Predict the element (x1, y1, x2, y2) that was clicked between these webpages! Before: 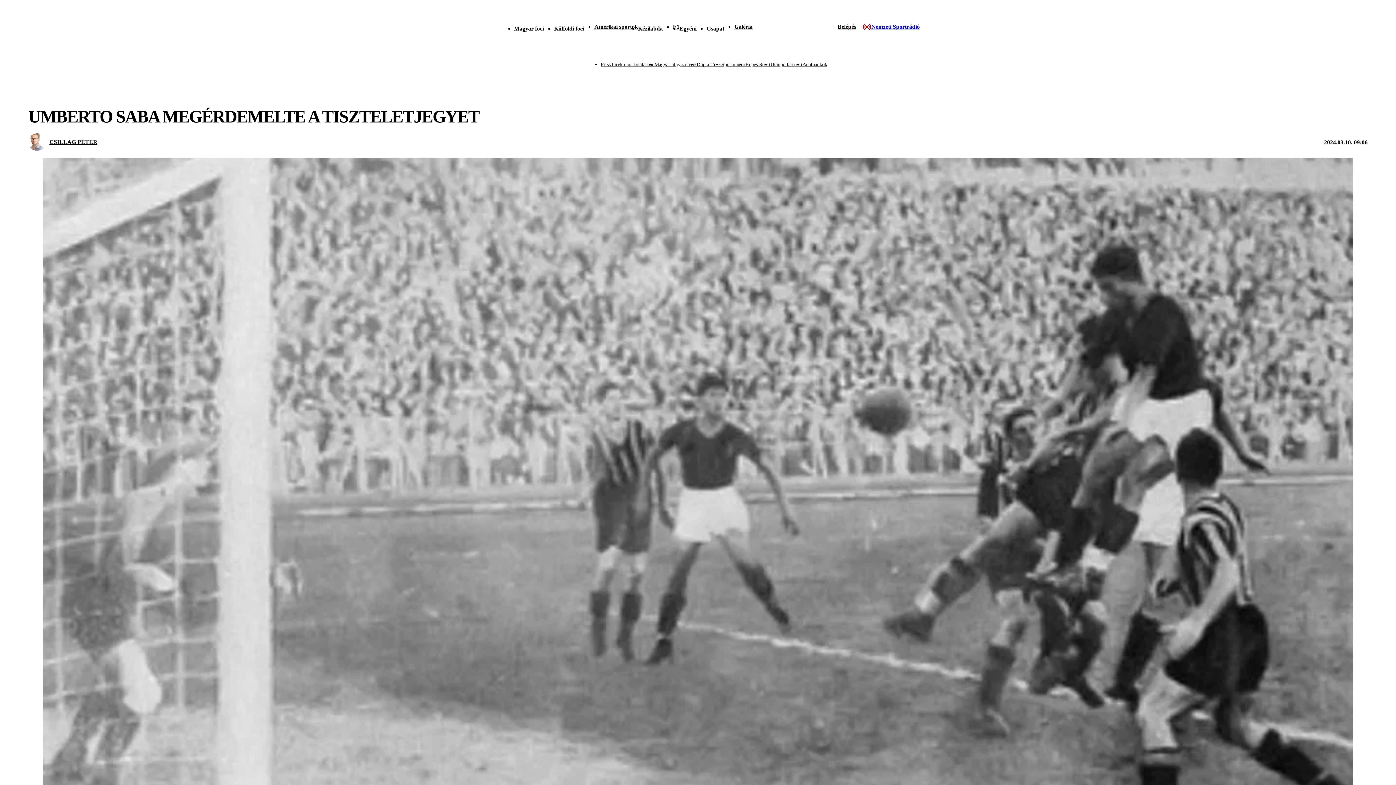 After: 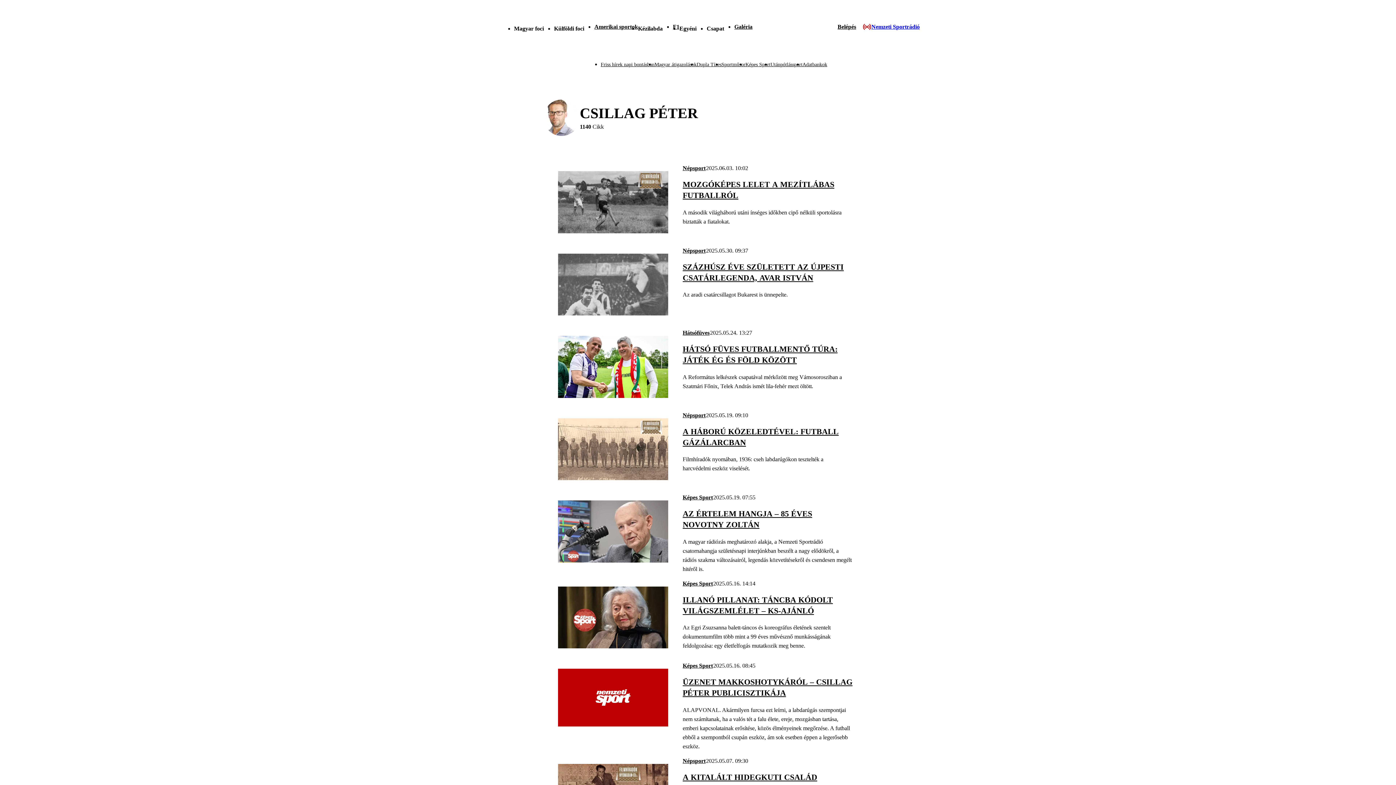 Action: label: CSILLAG PÉTER bbox: (49, 138, 97, 145)